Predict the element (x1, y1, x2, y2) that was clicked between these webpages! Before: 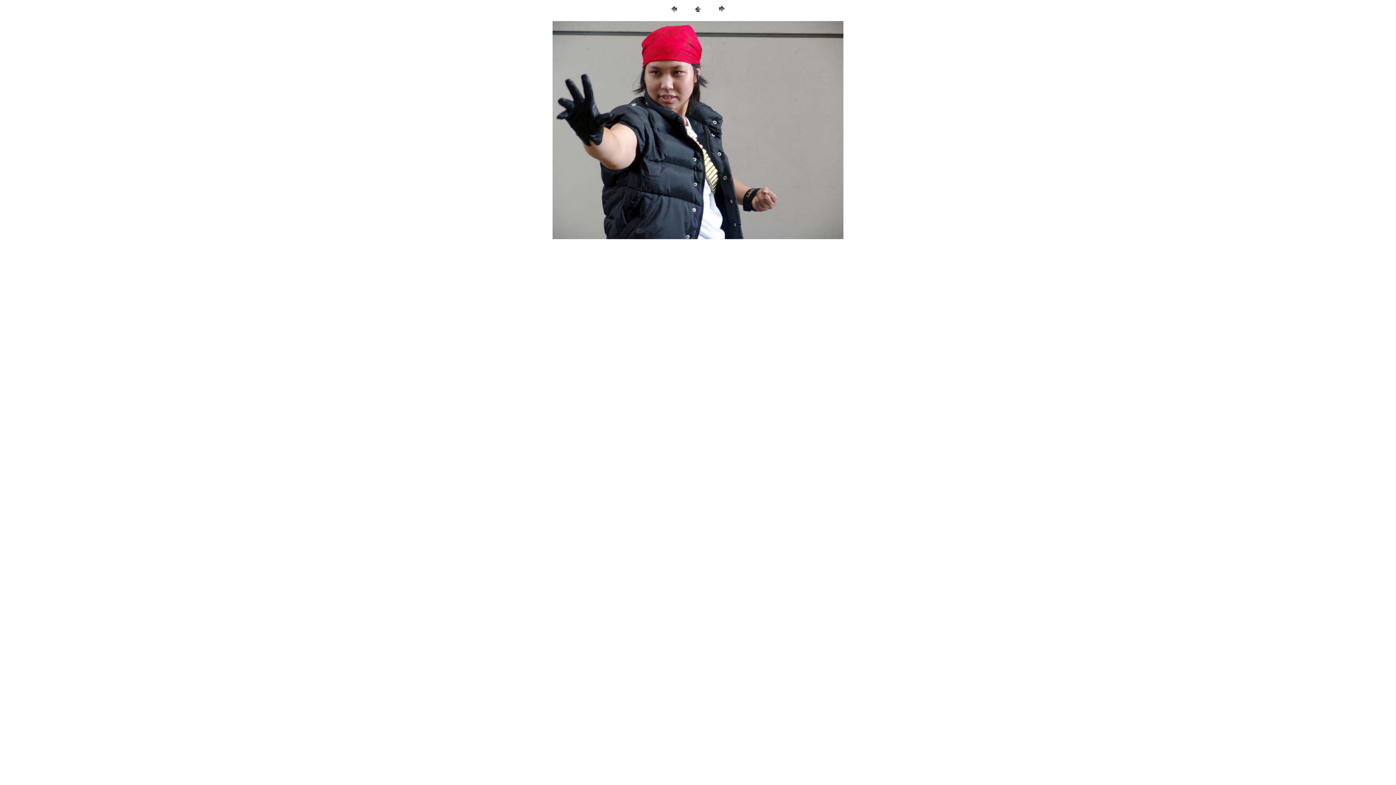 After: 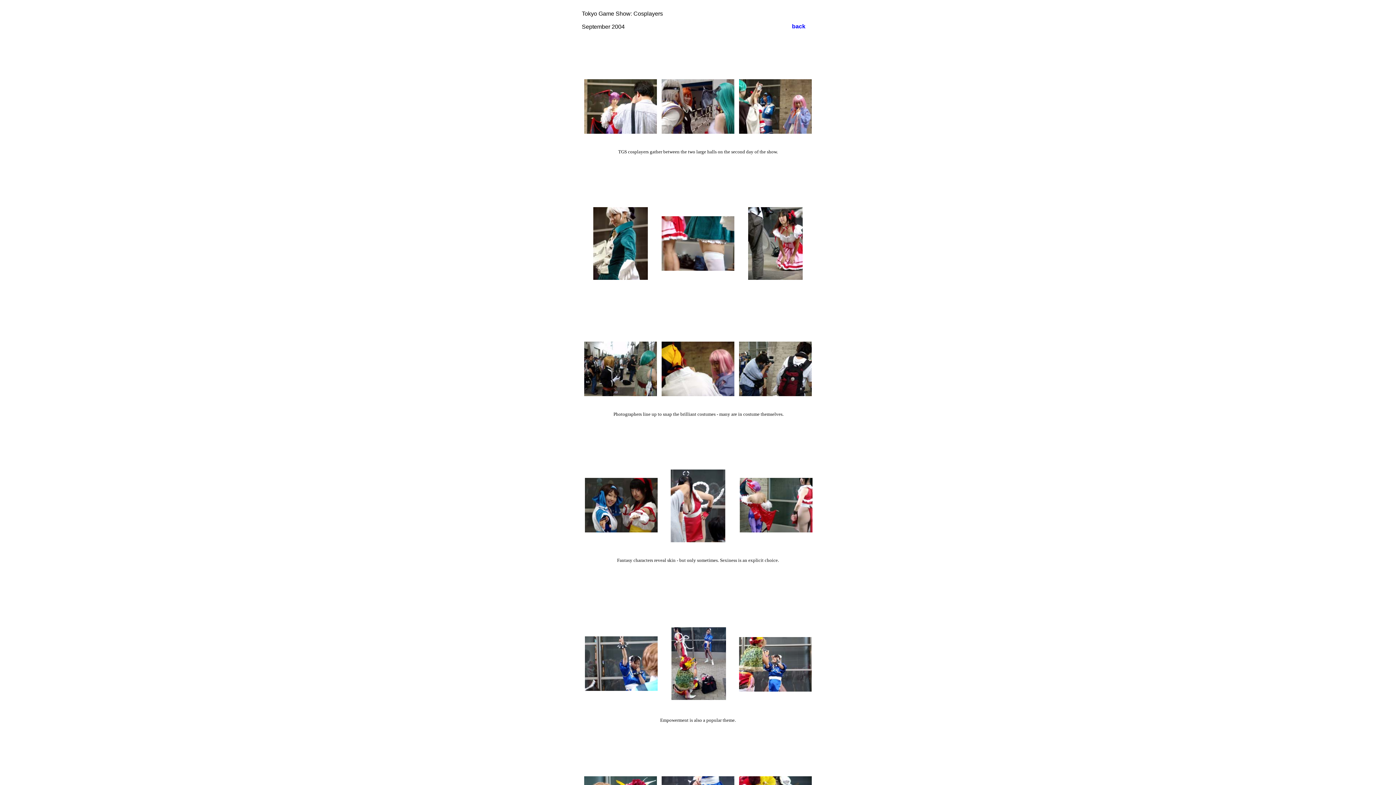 Action: bbox: (692, 9, 703, 15)